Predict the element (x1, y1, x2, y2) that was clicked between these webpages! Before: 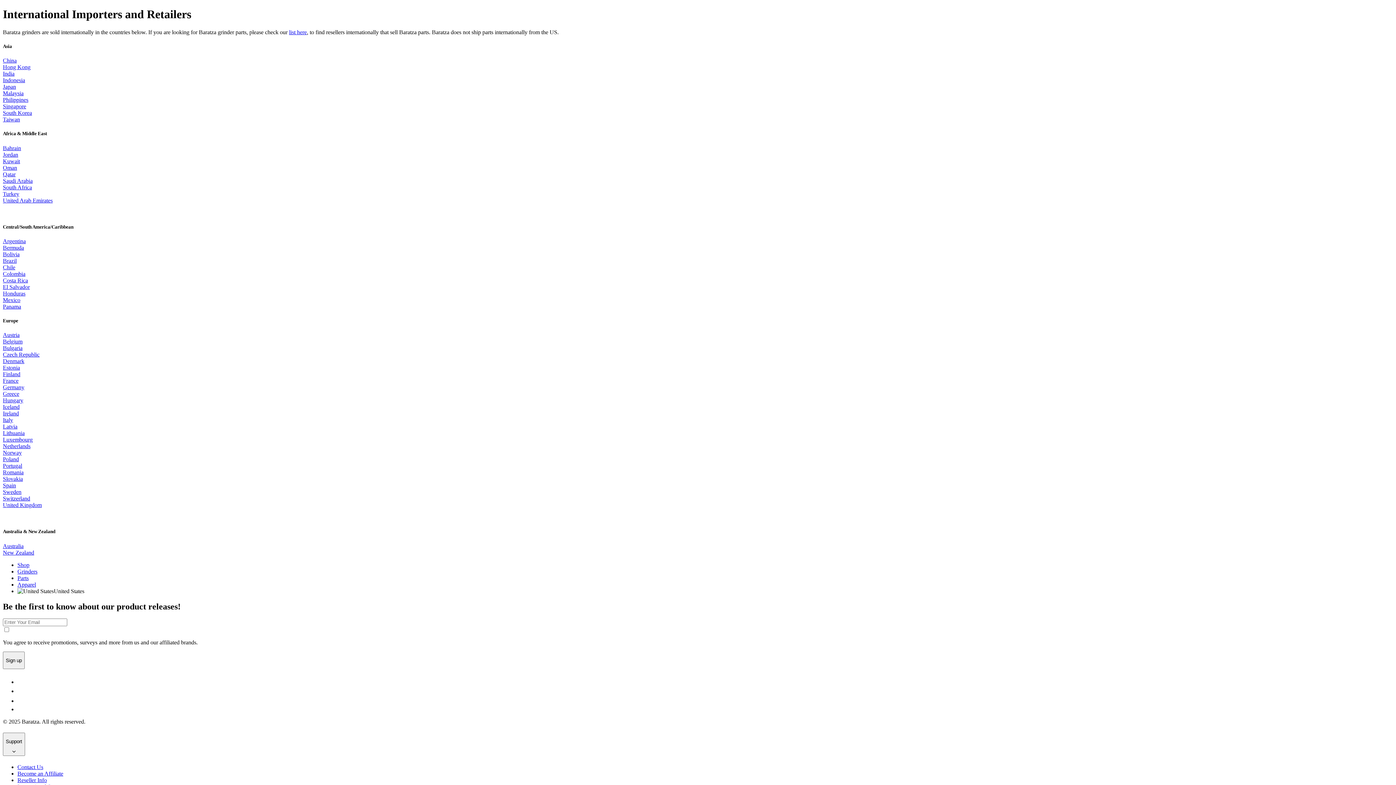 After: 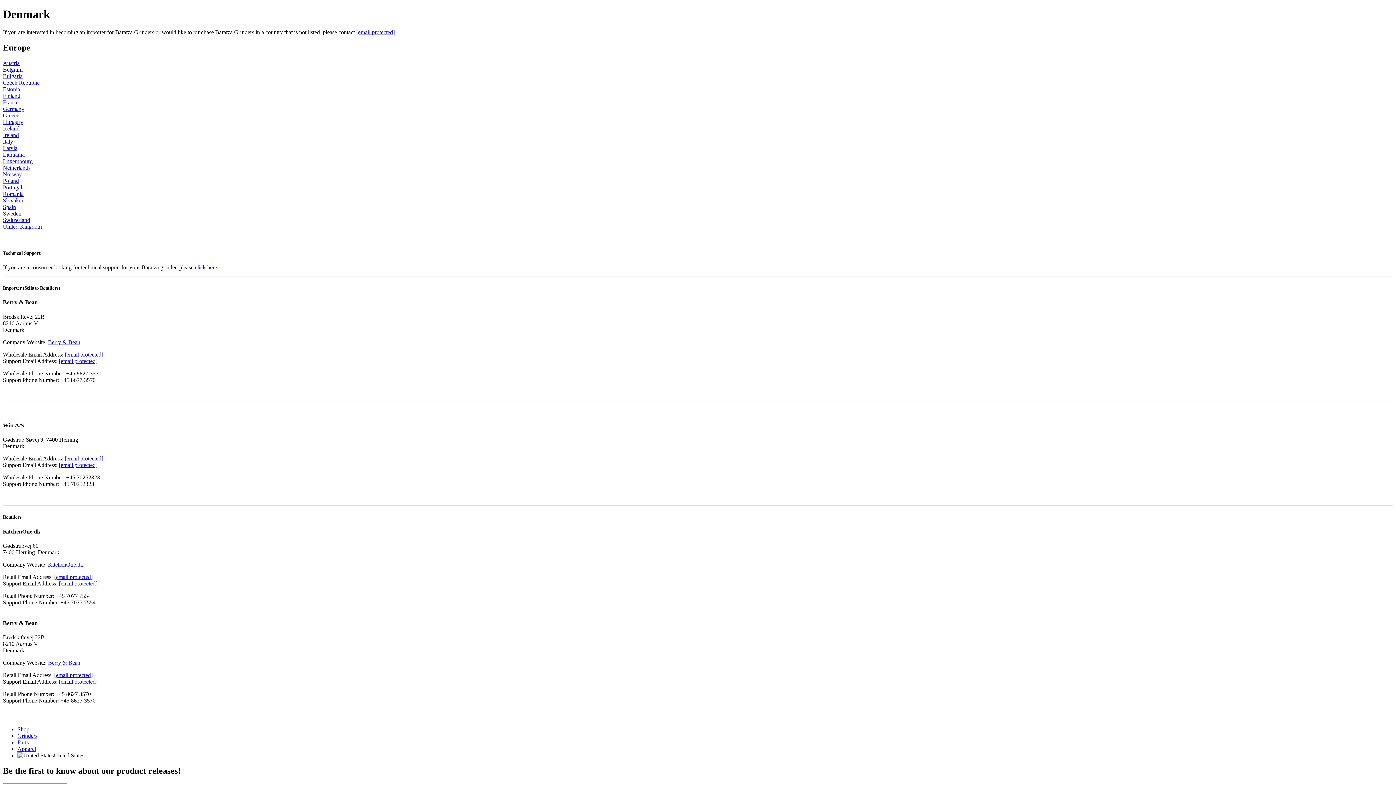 Action: label: Denmark bbox: (2, 358, 24, 364)